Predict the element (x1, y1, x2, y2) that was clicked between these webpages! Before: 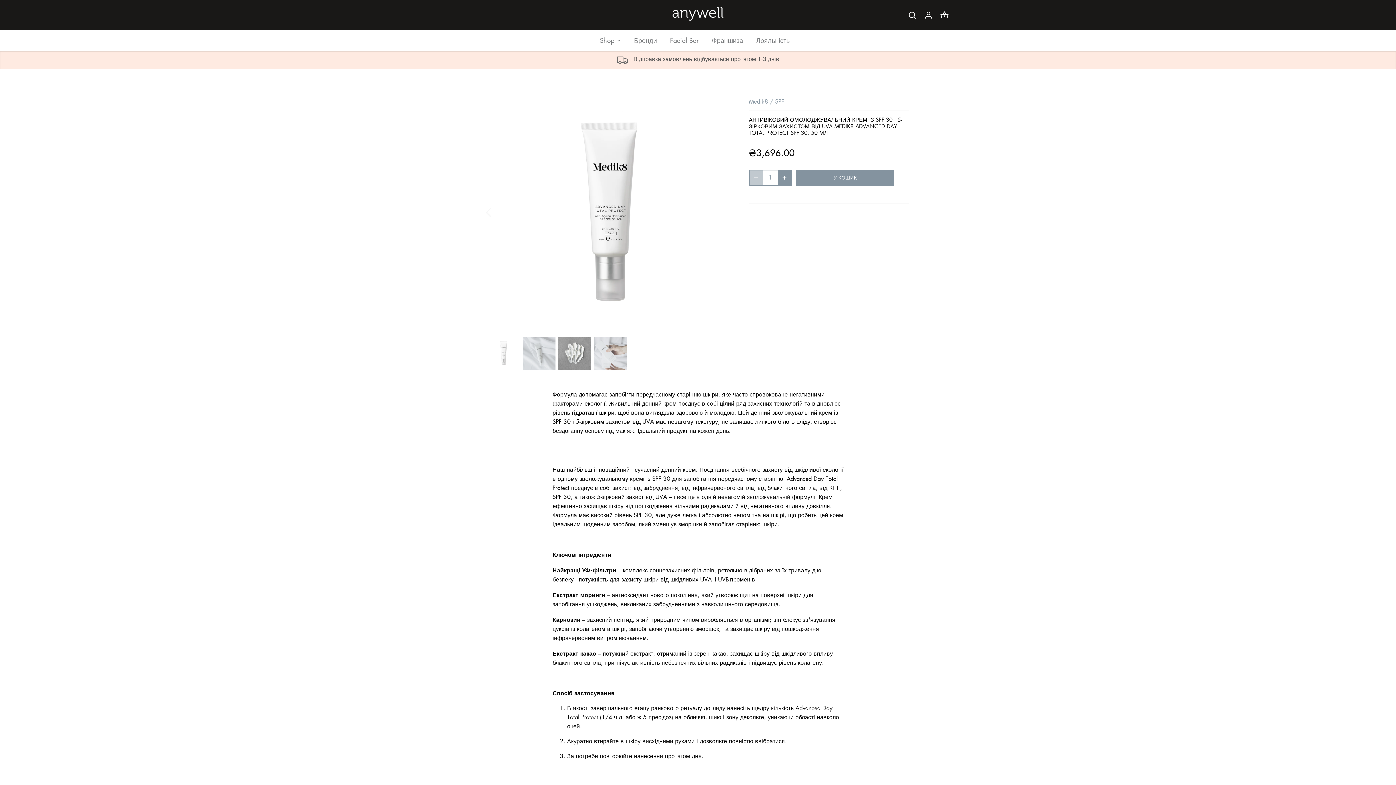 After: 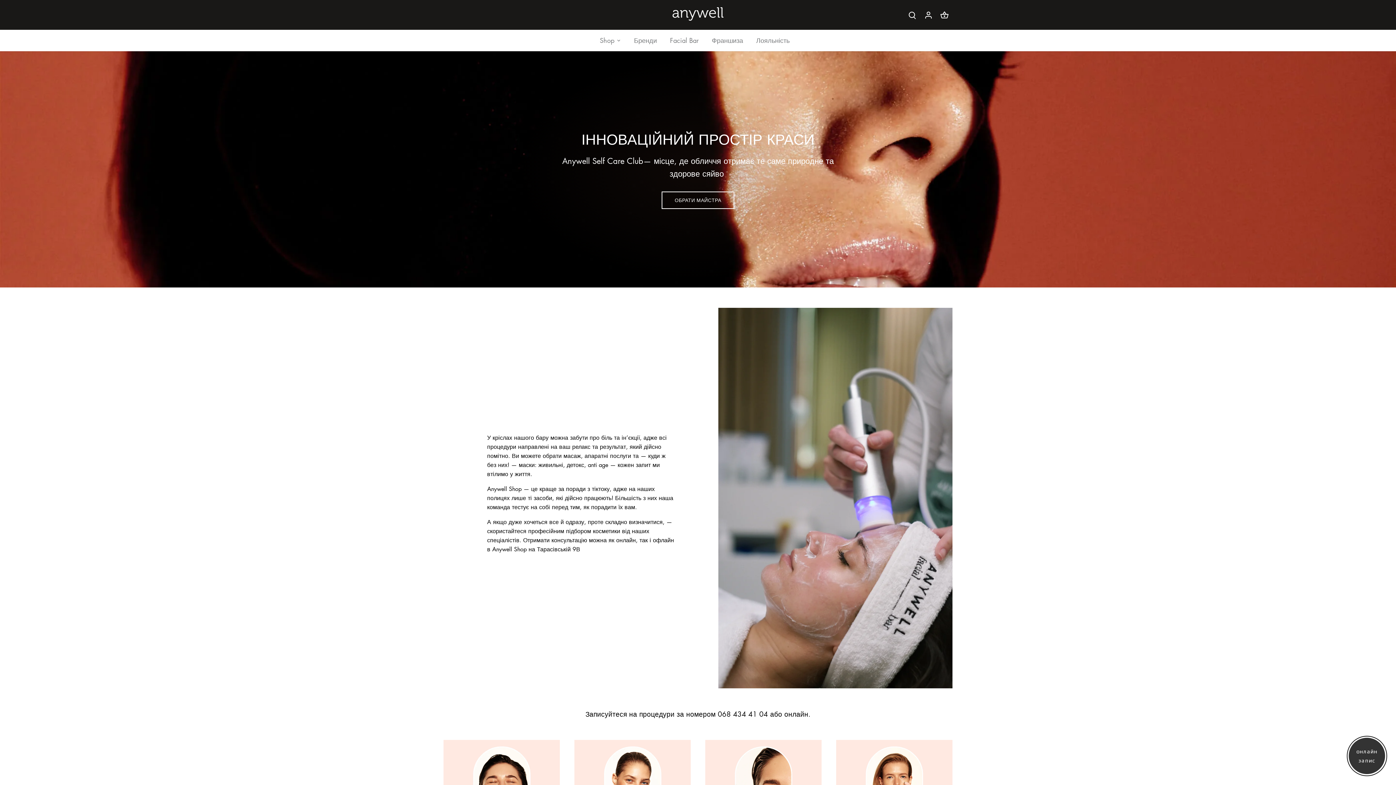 Action: label: Facial Bar bbox: (663, 29, 705, 51)